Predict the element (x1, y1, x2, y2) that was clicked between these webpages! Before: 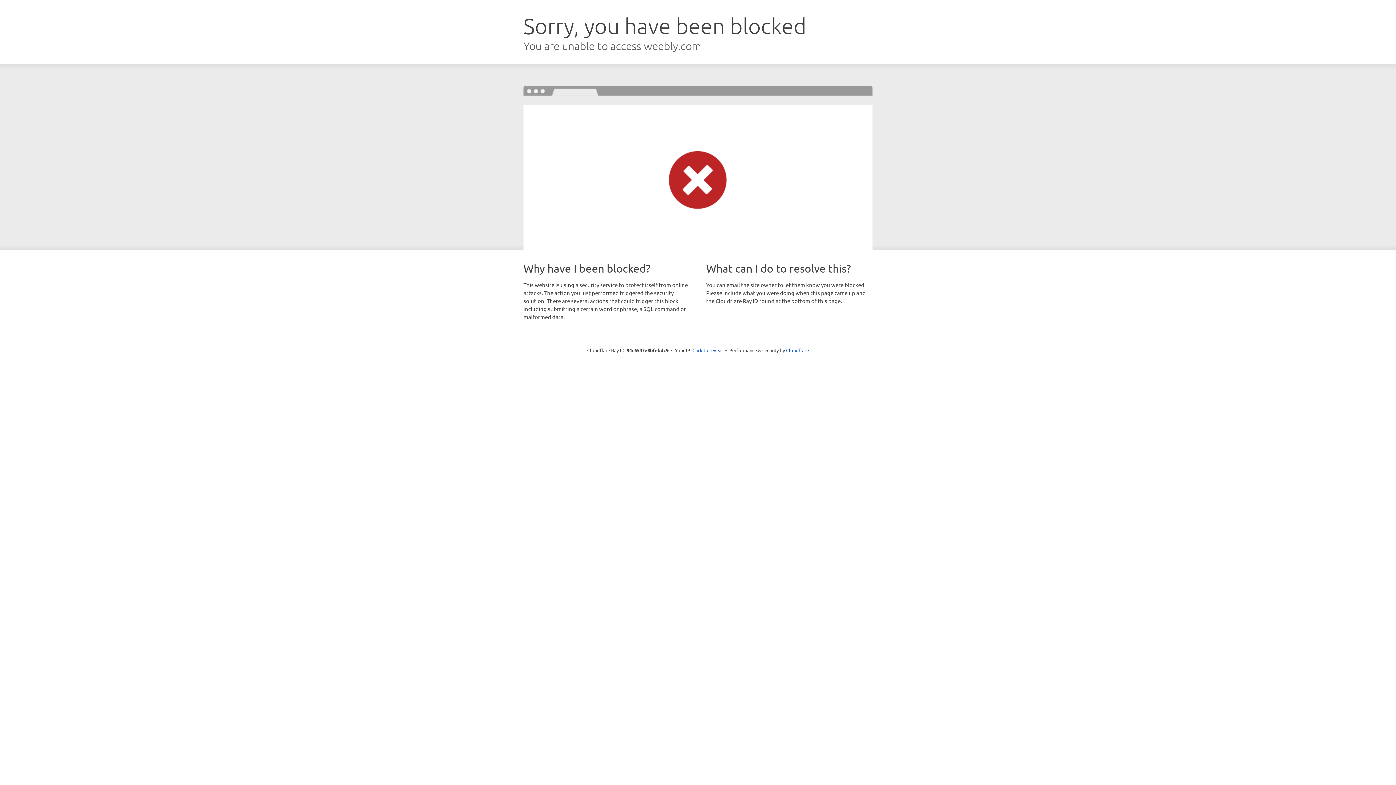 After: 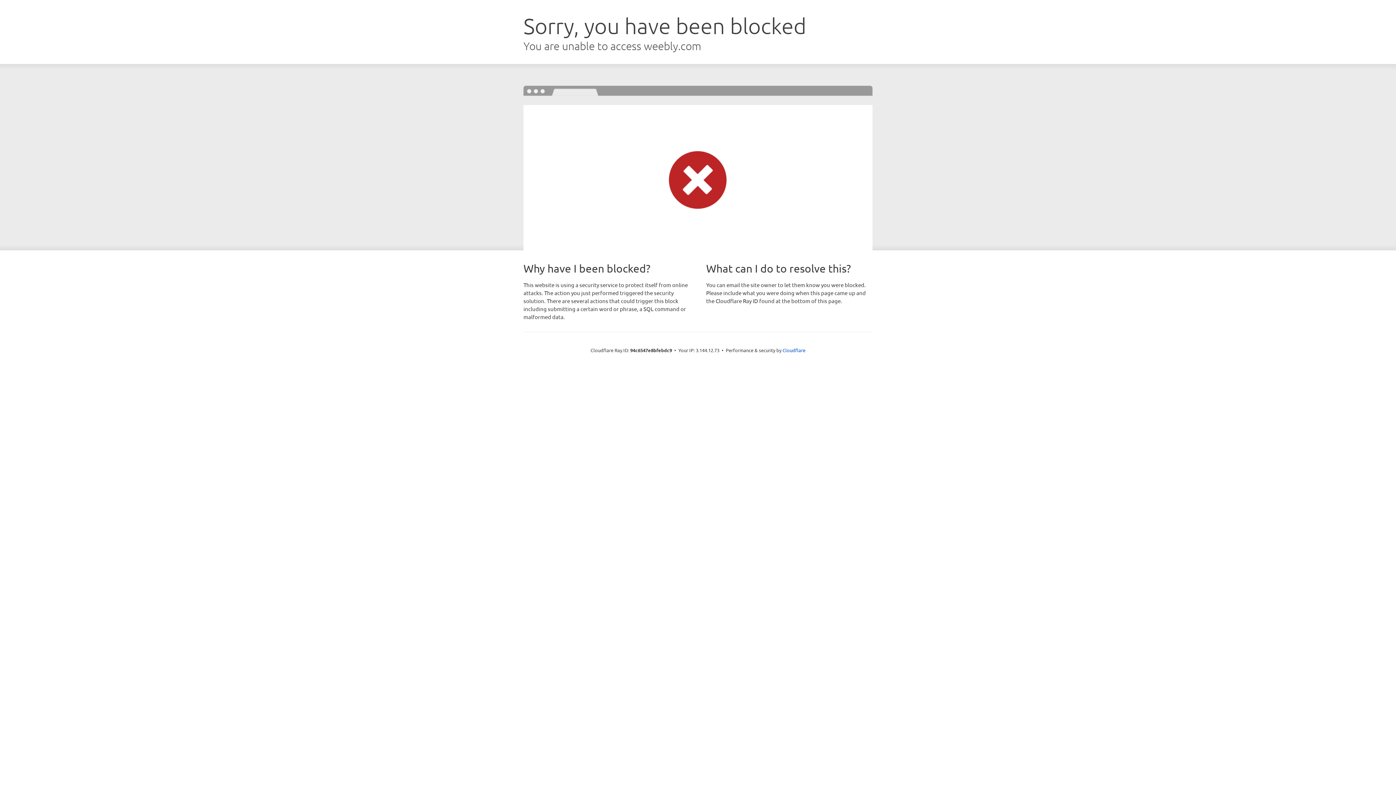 Action: label: Click to reveal bbox: (692, 346, 723, 353)